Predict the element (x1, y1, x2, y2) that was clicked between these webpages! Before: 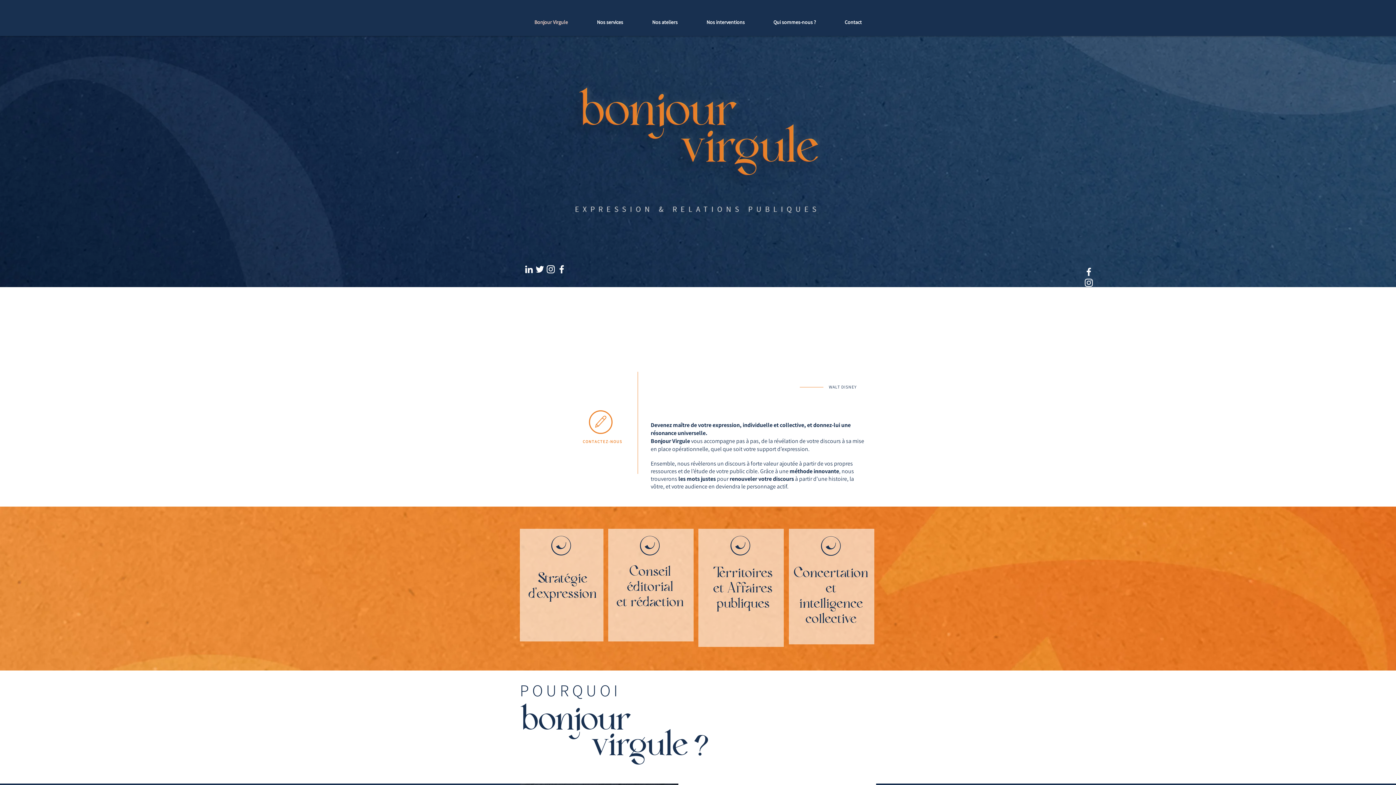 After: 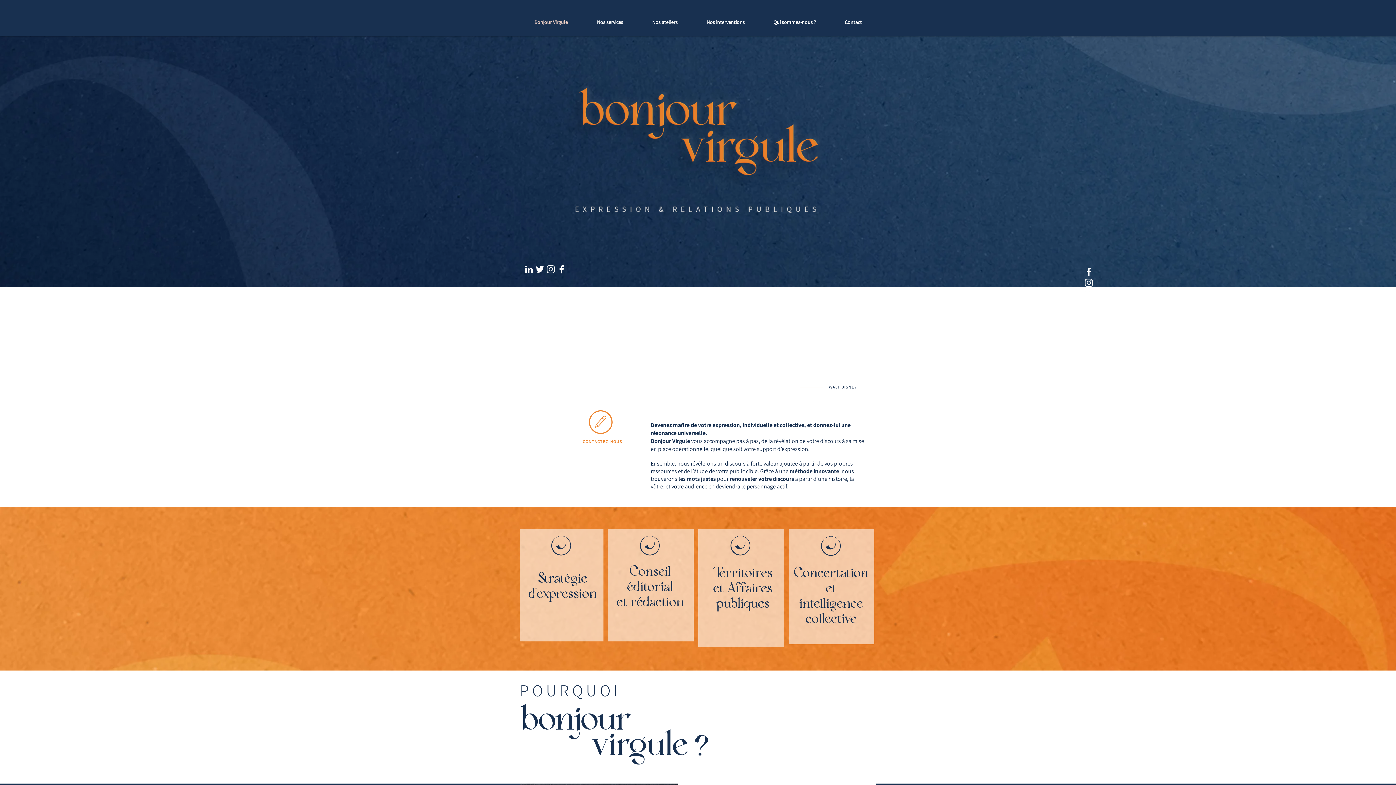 Action: label: Nos services bbox: (582, 13, 637, 31)